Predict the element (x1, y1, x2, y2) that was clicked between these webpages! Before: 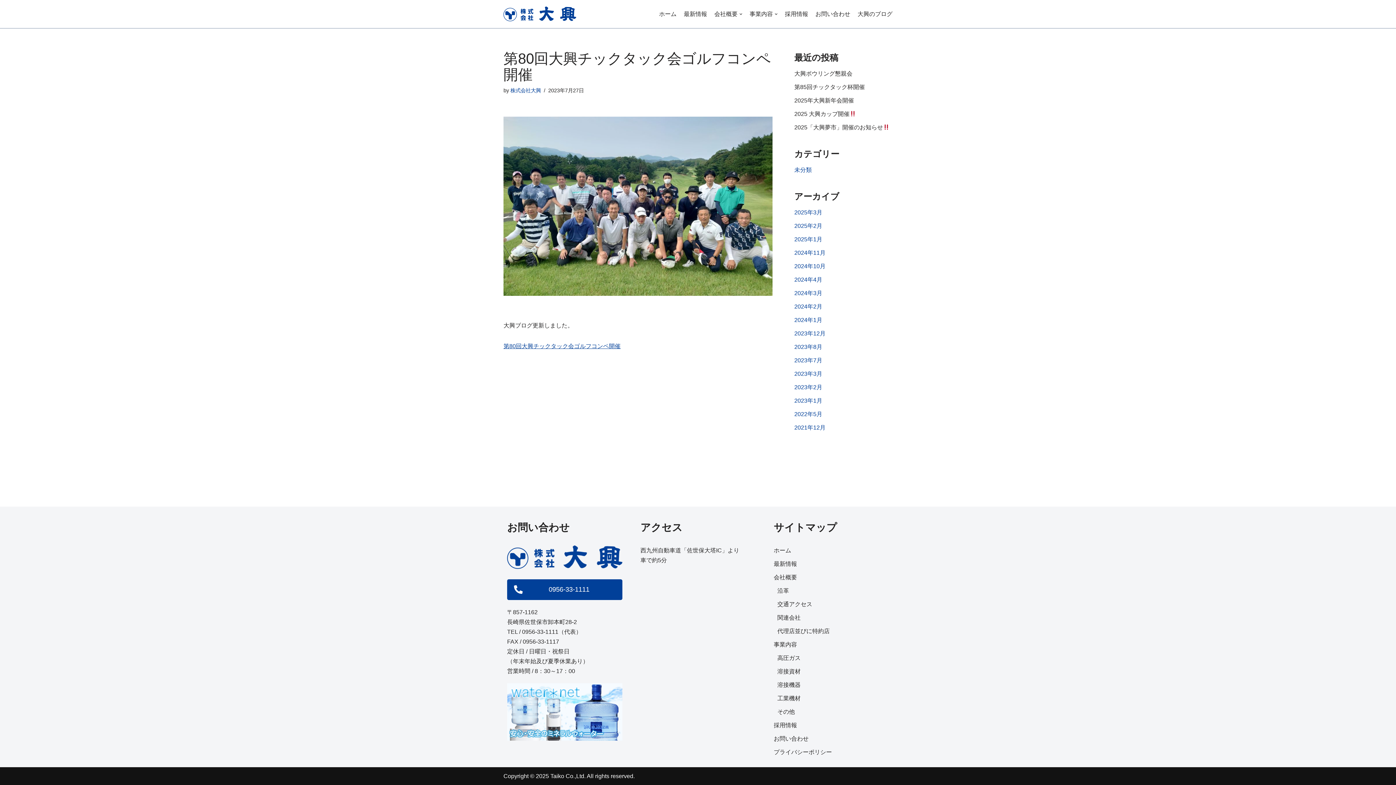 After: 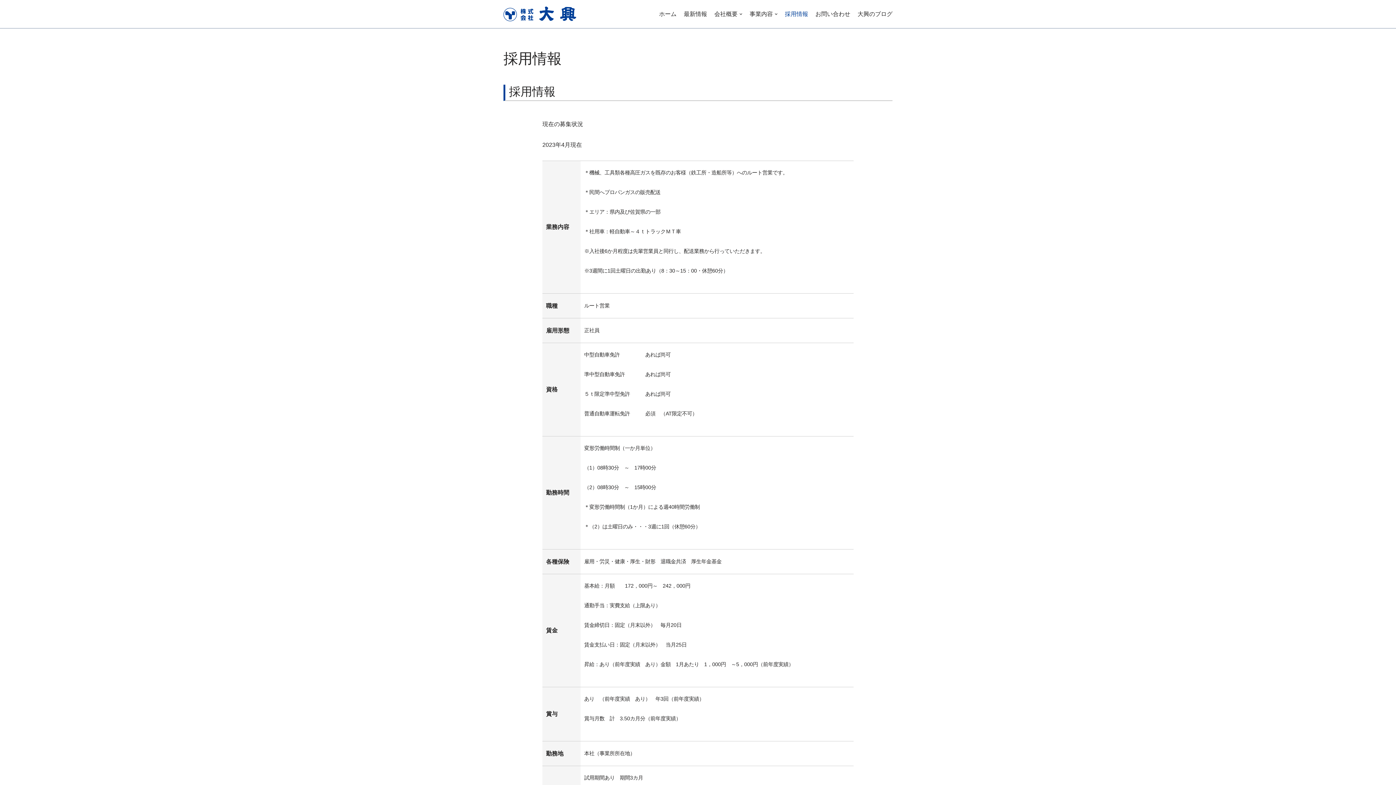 Action: bbox: (773, 722, 797, 728) label: 採用情報